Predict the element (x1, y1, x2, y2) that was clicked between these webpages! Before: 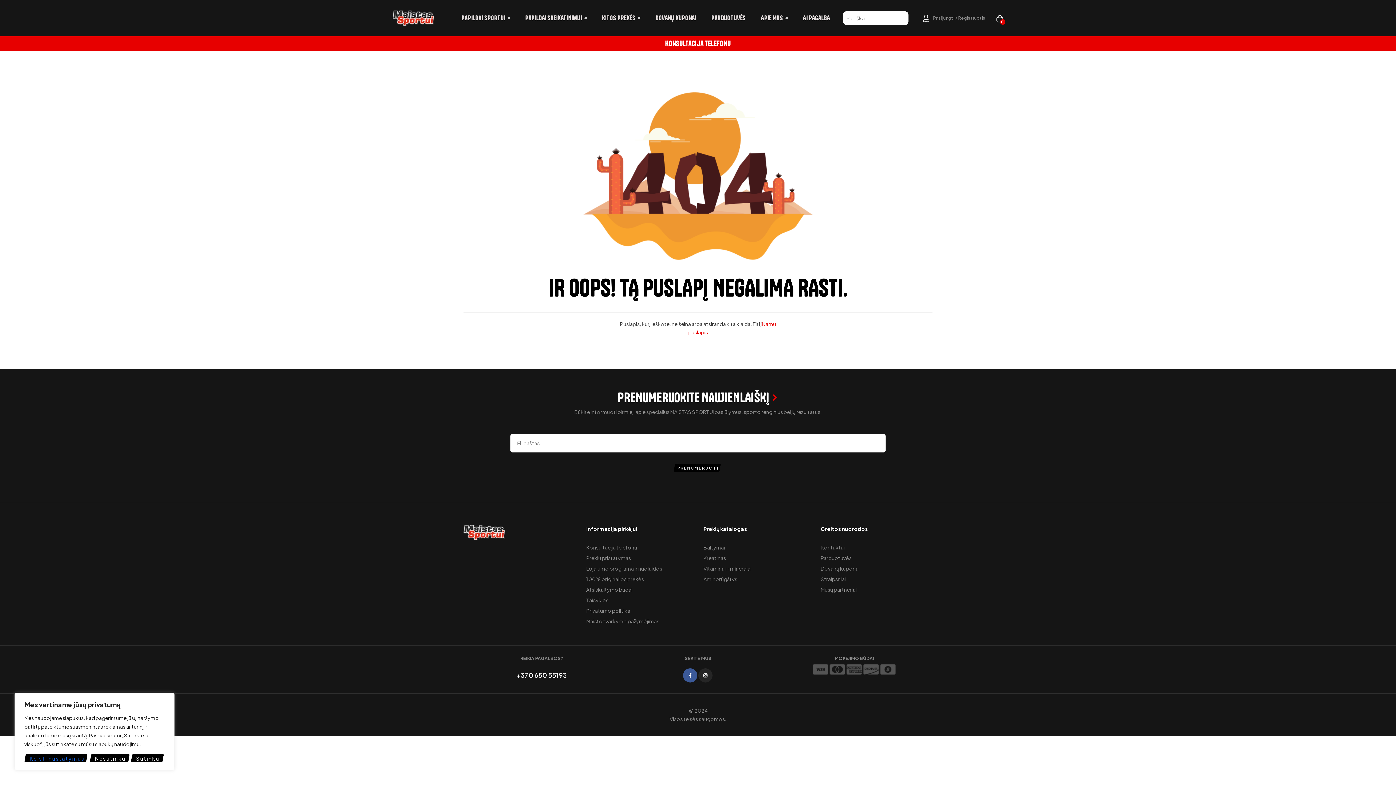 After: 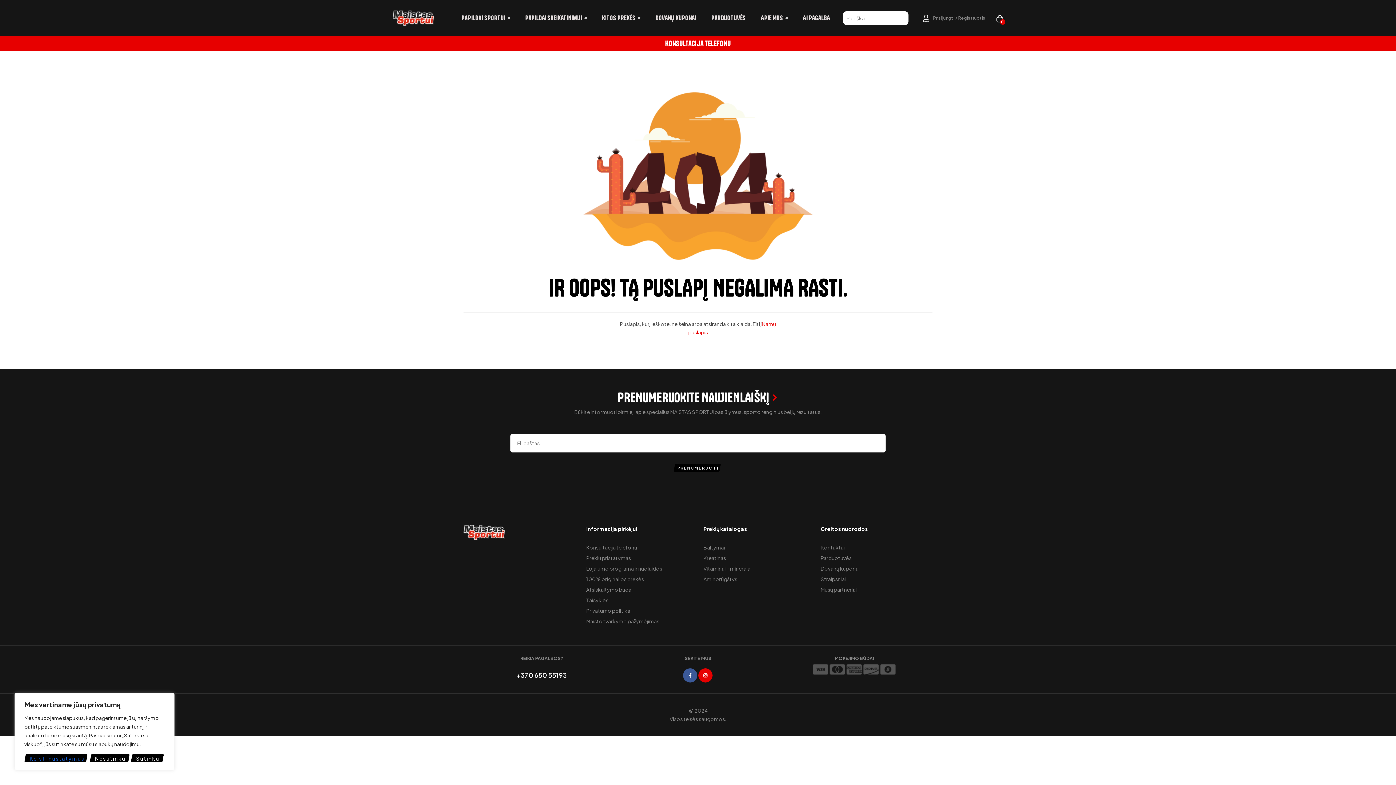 Action: bbox: (698, 668, 712, 682) label: Instagram